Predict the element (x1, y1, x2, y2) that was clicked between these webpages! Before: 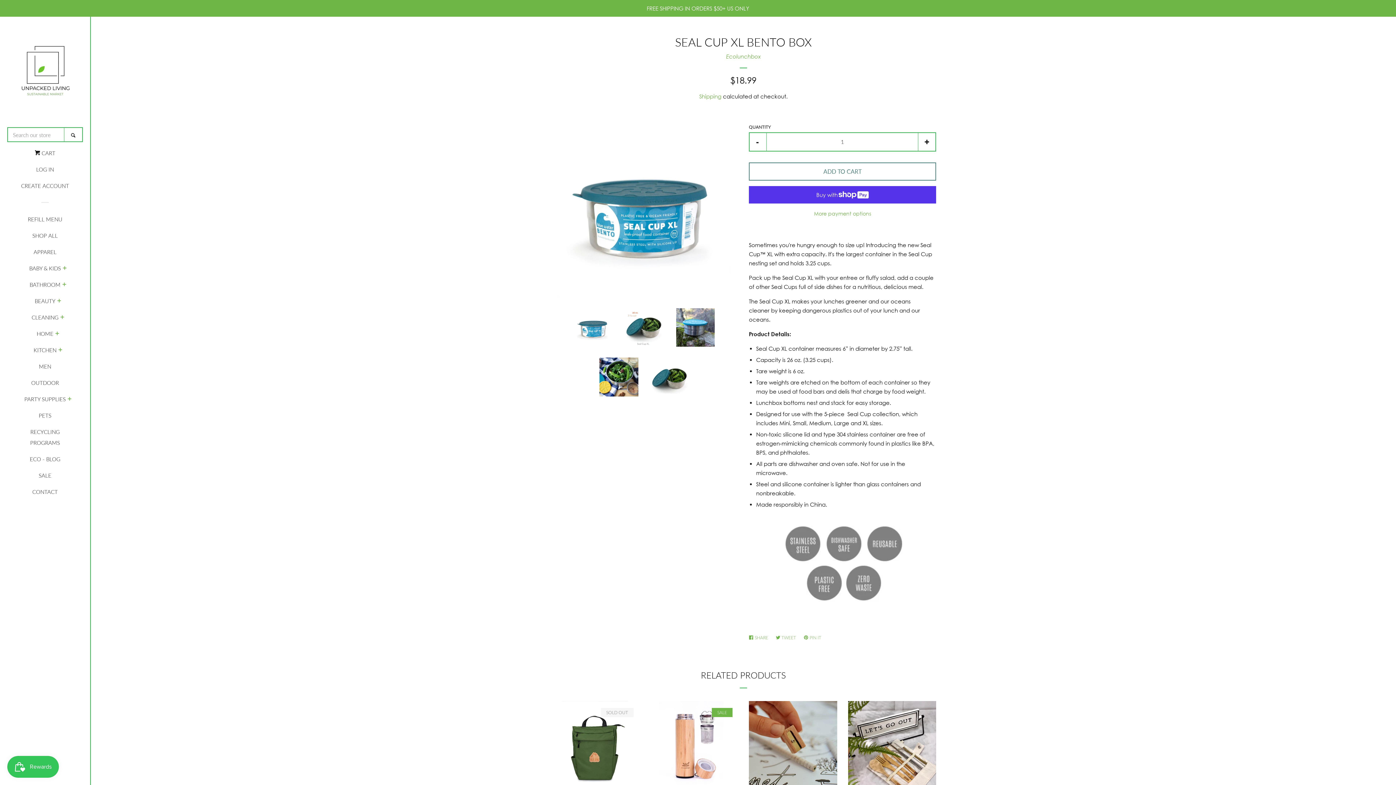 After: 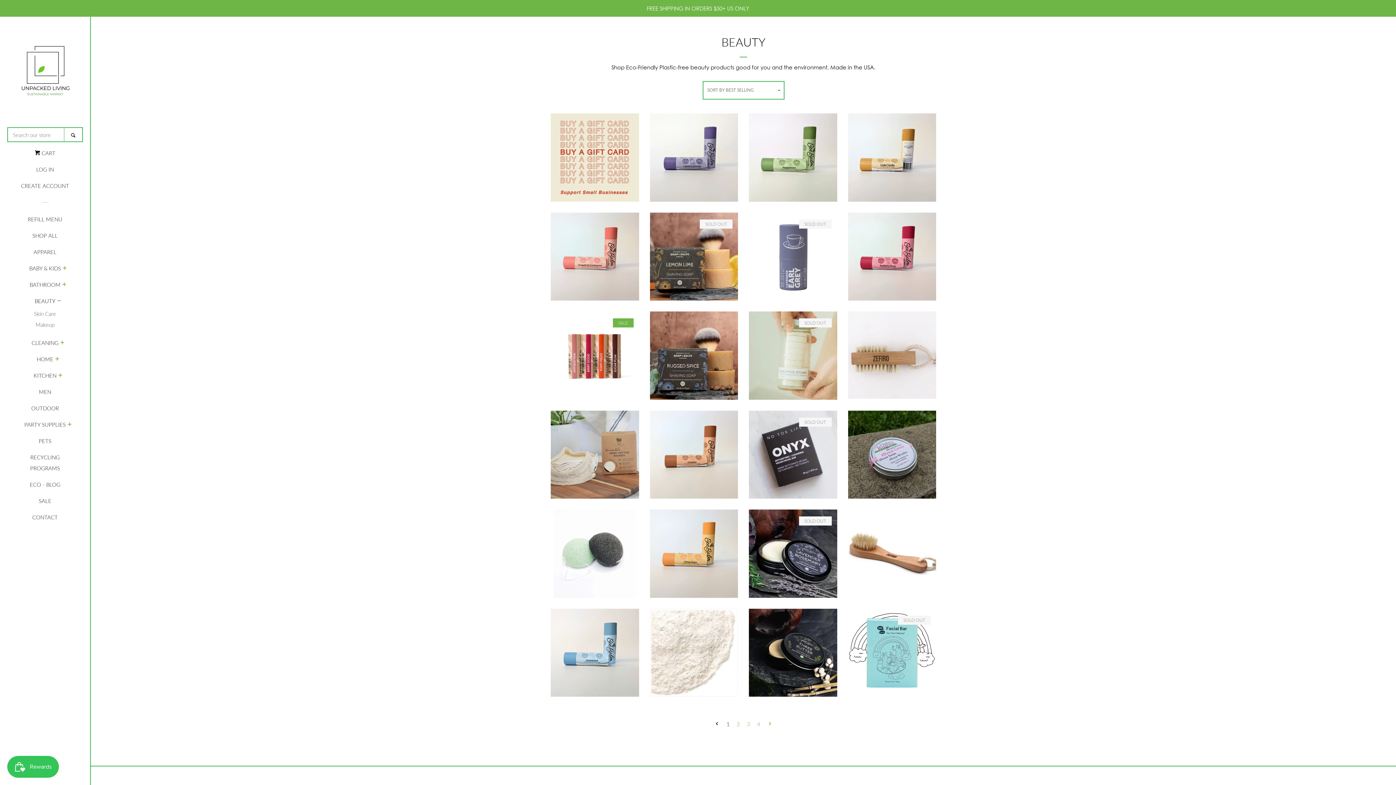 Action: label: BEAUTY bbox: (34, 295, 55, 312)